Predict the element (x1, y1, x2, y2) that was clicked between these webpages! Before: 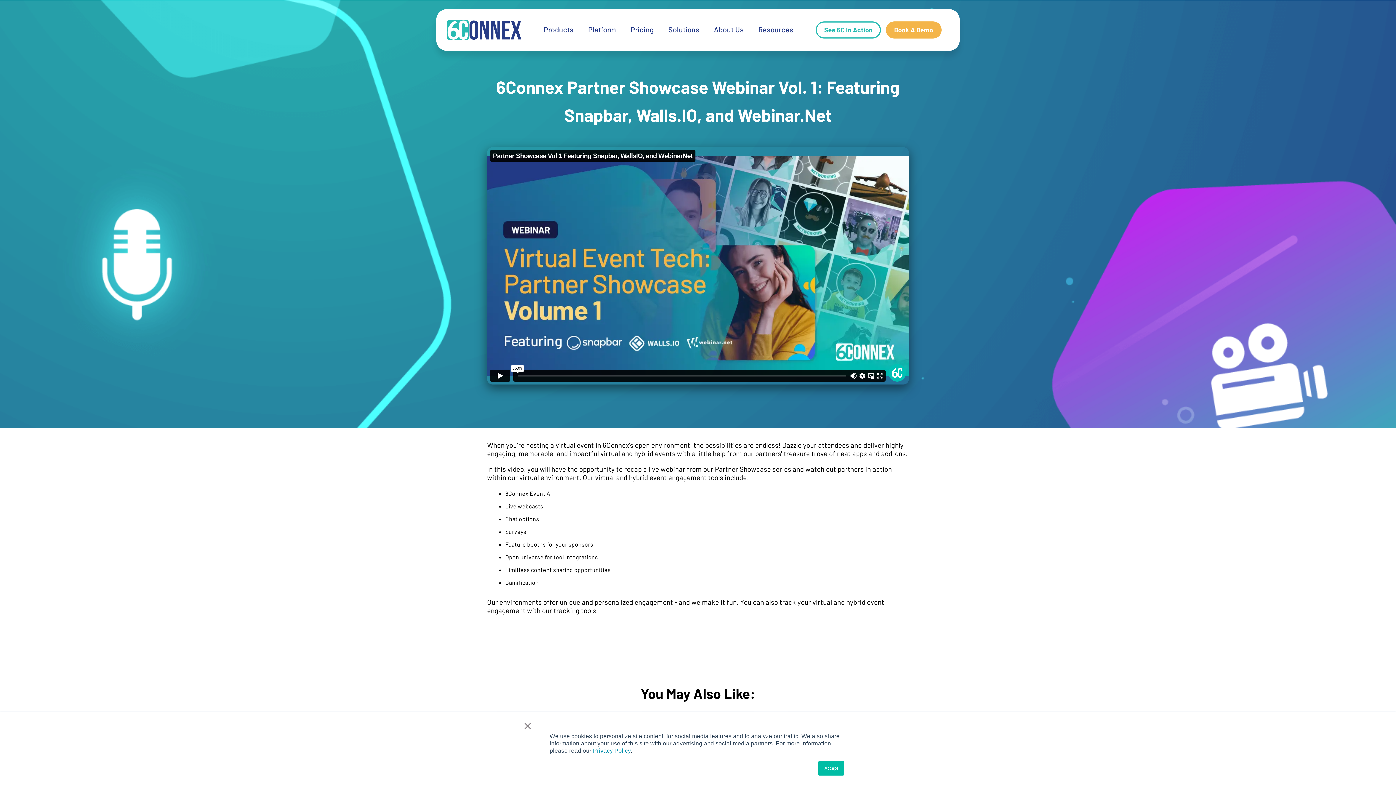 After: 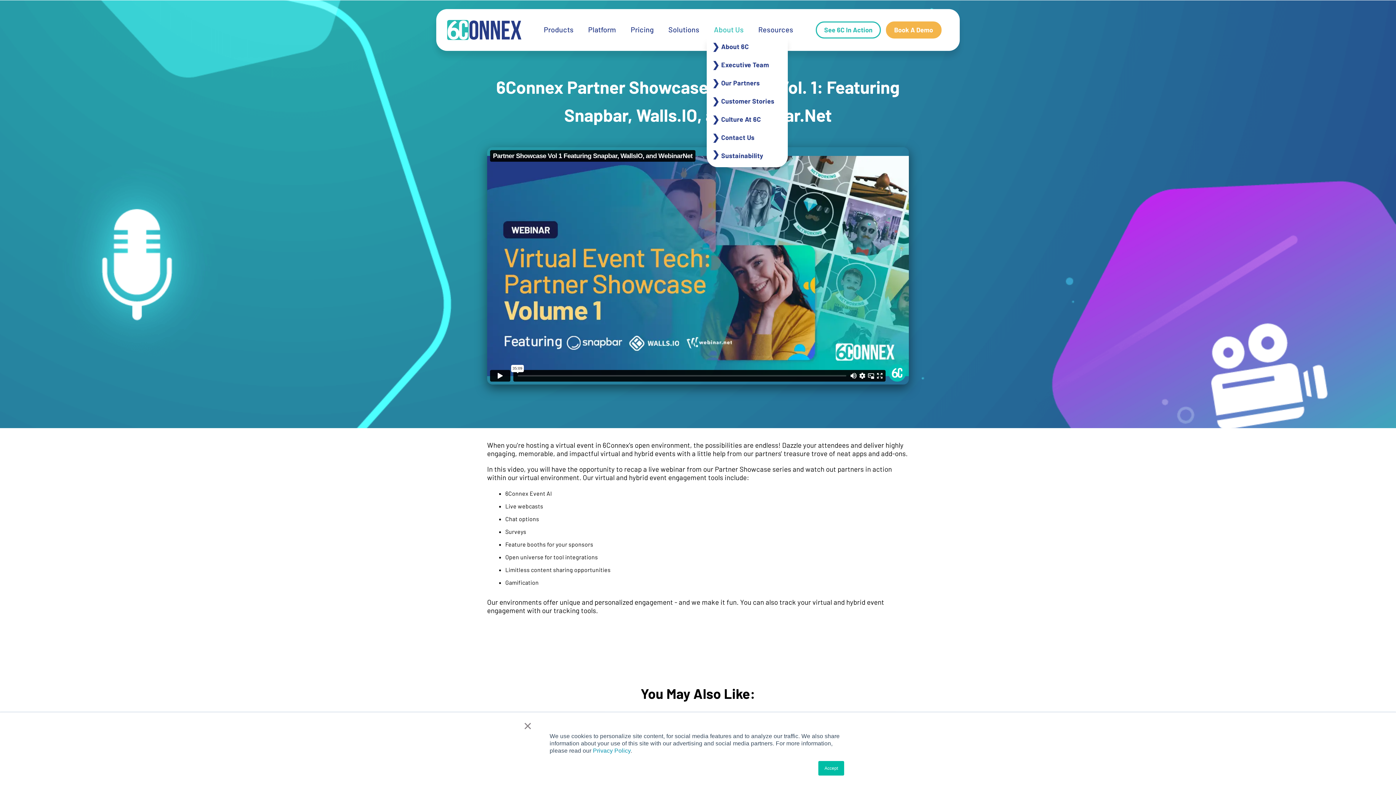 Action: label: About Us bbox: (706, 23, 751, 35)